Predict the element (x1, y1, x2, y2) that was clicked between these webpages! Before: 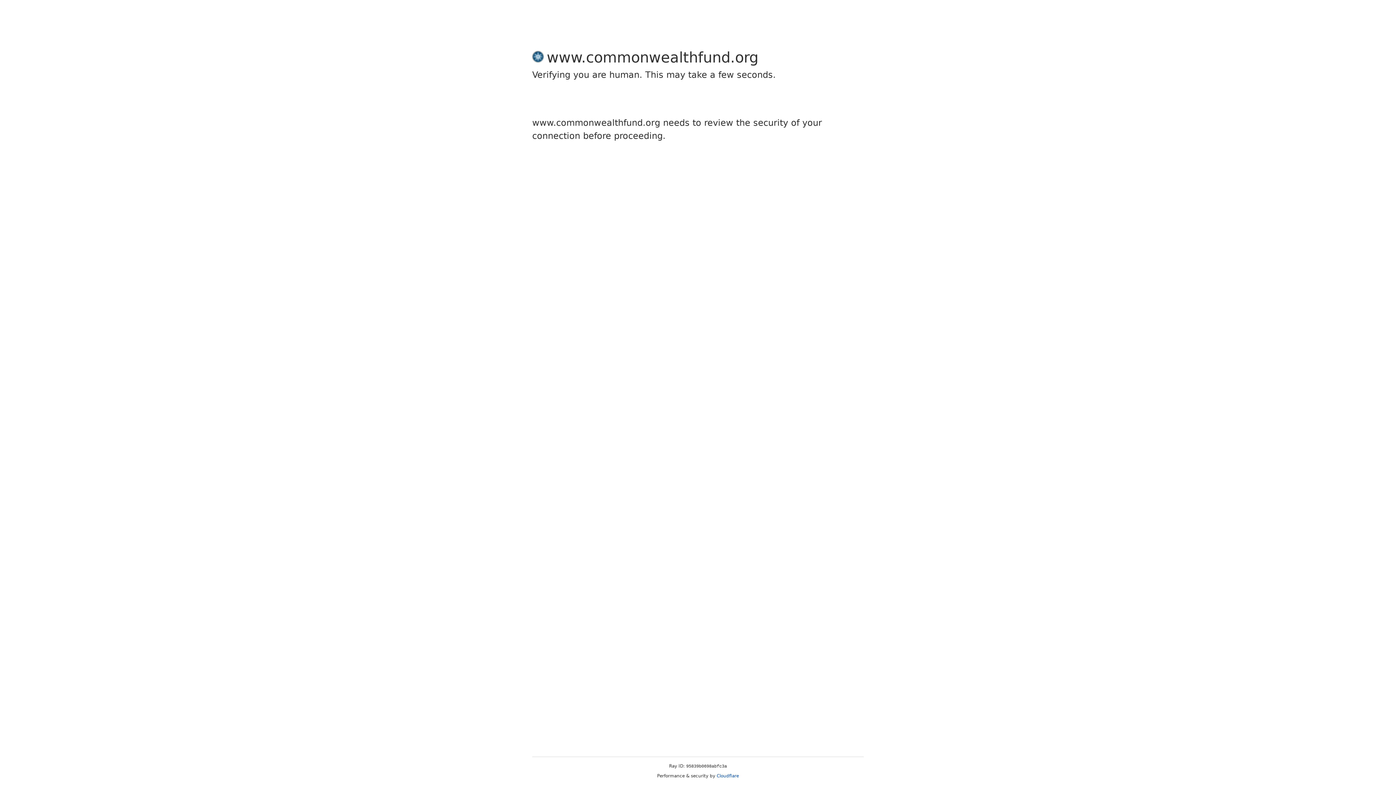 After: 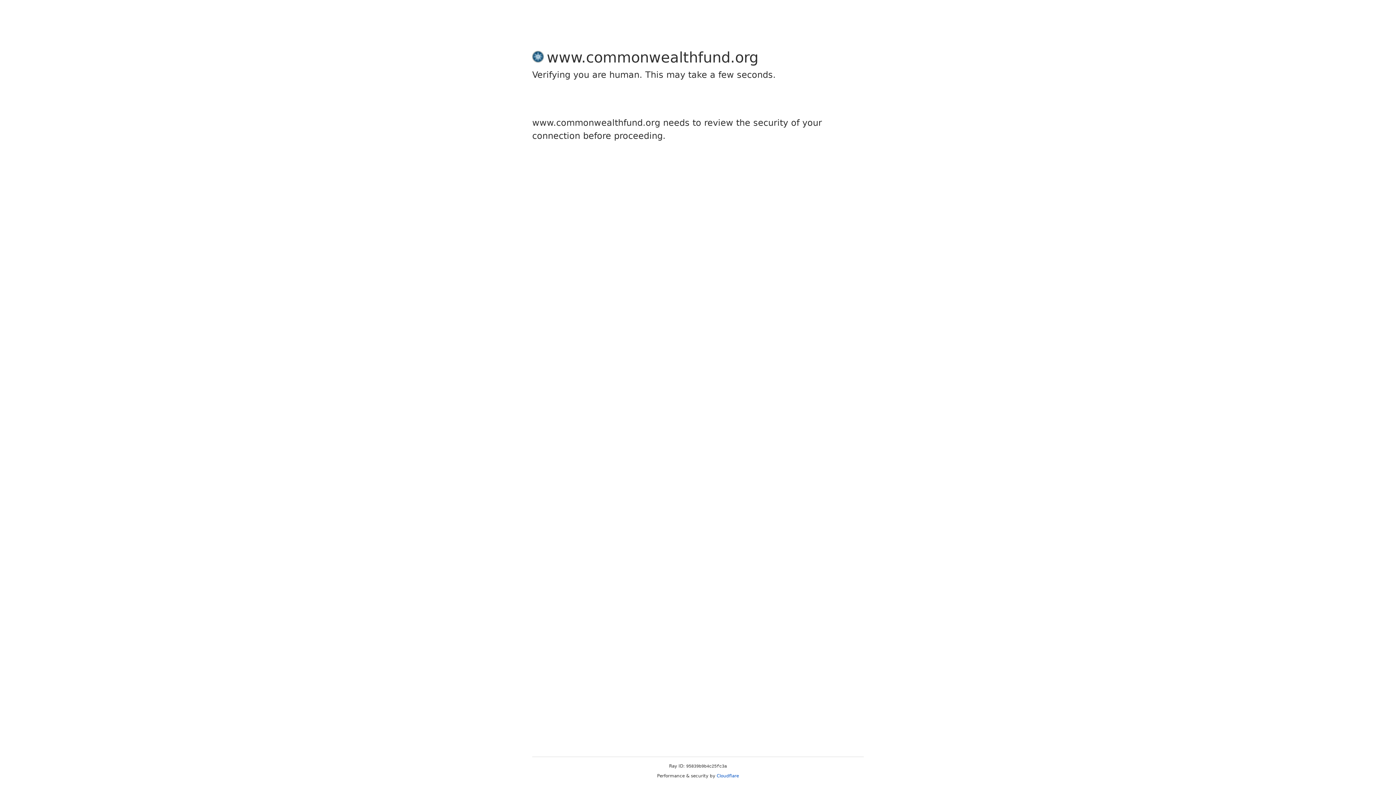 Action: bbox: (716, 773, 739, 778) label: Cloudflare